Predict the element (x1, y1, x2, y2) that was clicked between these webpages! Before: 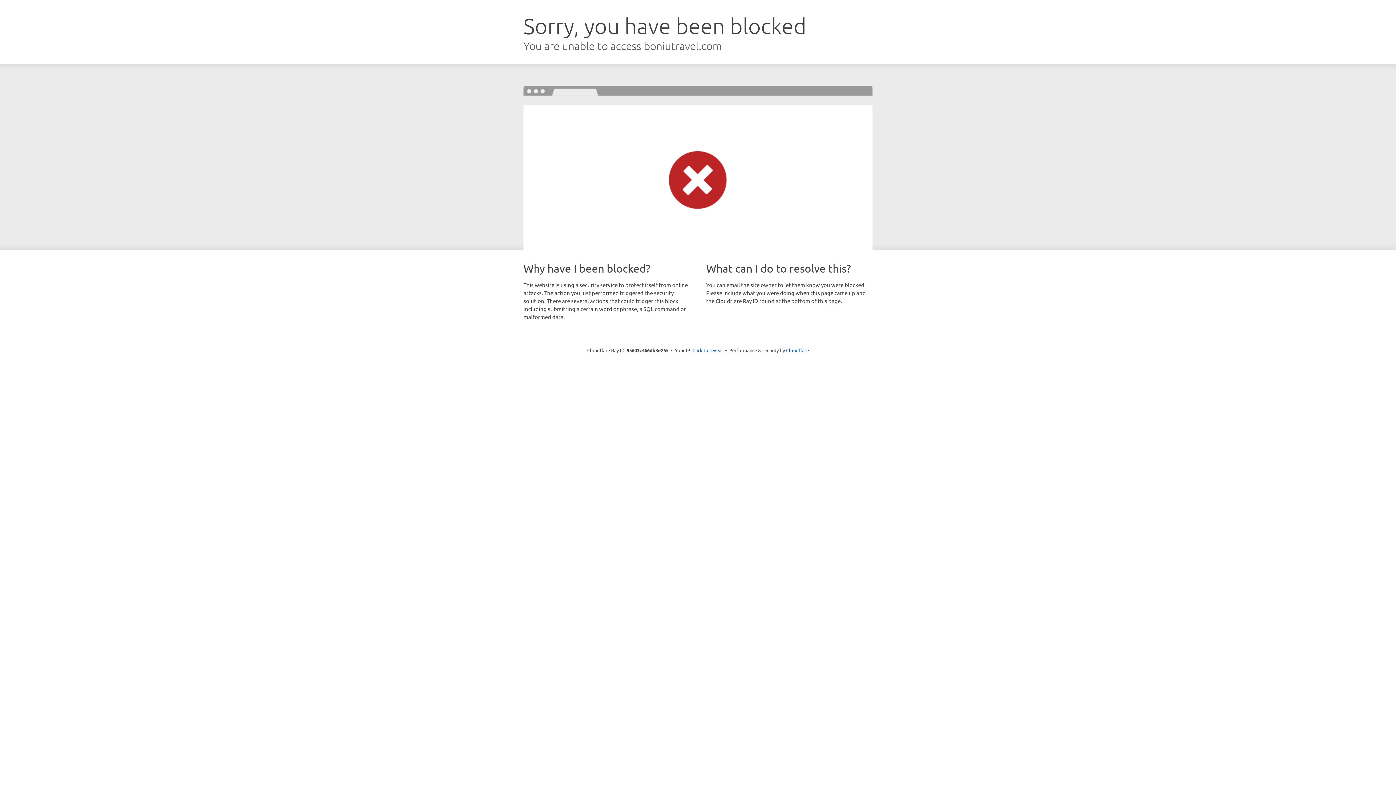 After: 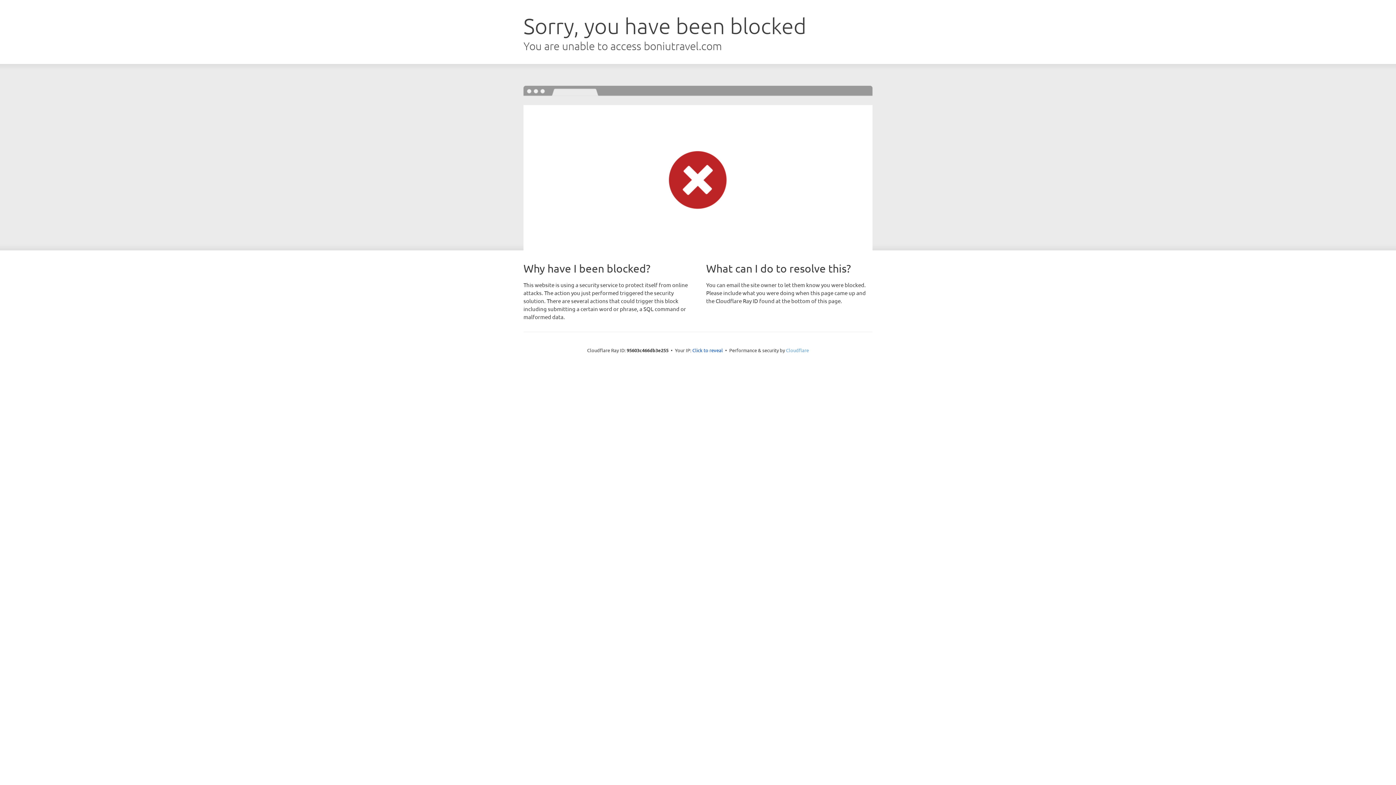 Action: label: Cloudflare bbox: (786, 347, 809, 353)